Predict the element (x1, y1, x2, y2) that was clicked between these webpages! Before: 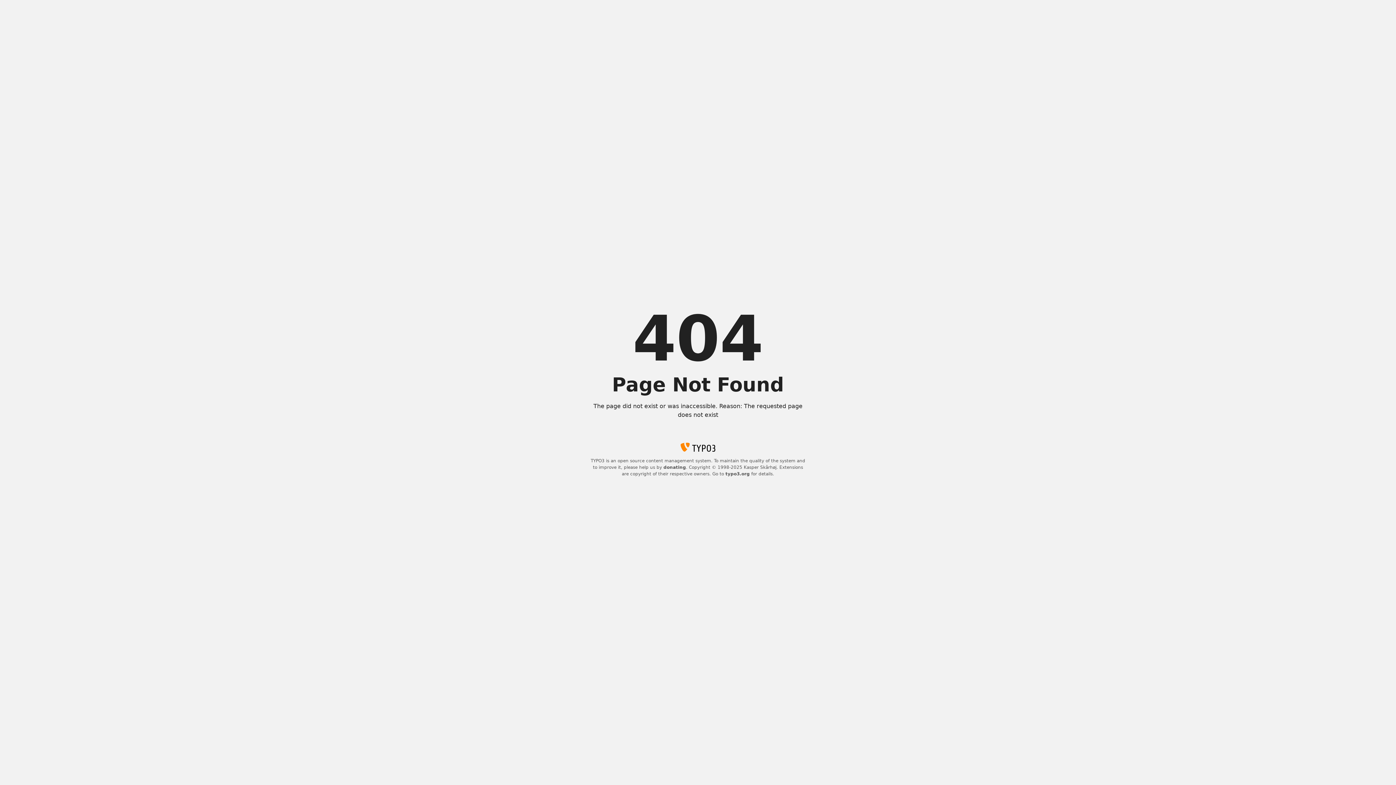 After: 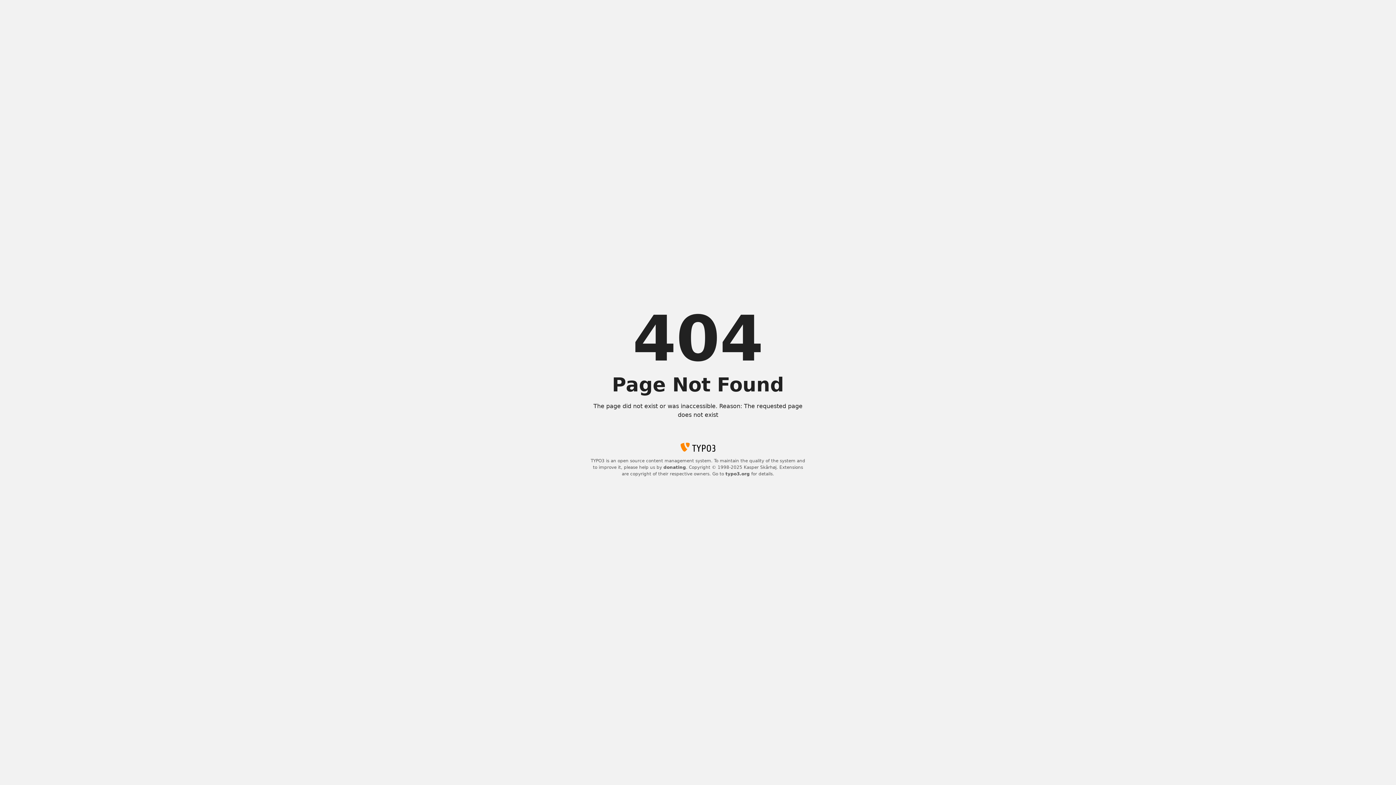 Action: bbox: (663, 465, 686, 470) label: donating